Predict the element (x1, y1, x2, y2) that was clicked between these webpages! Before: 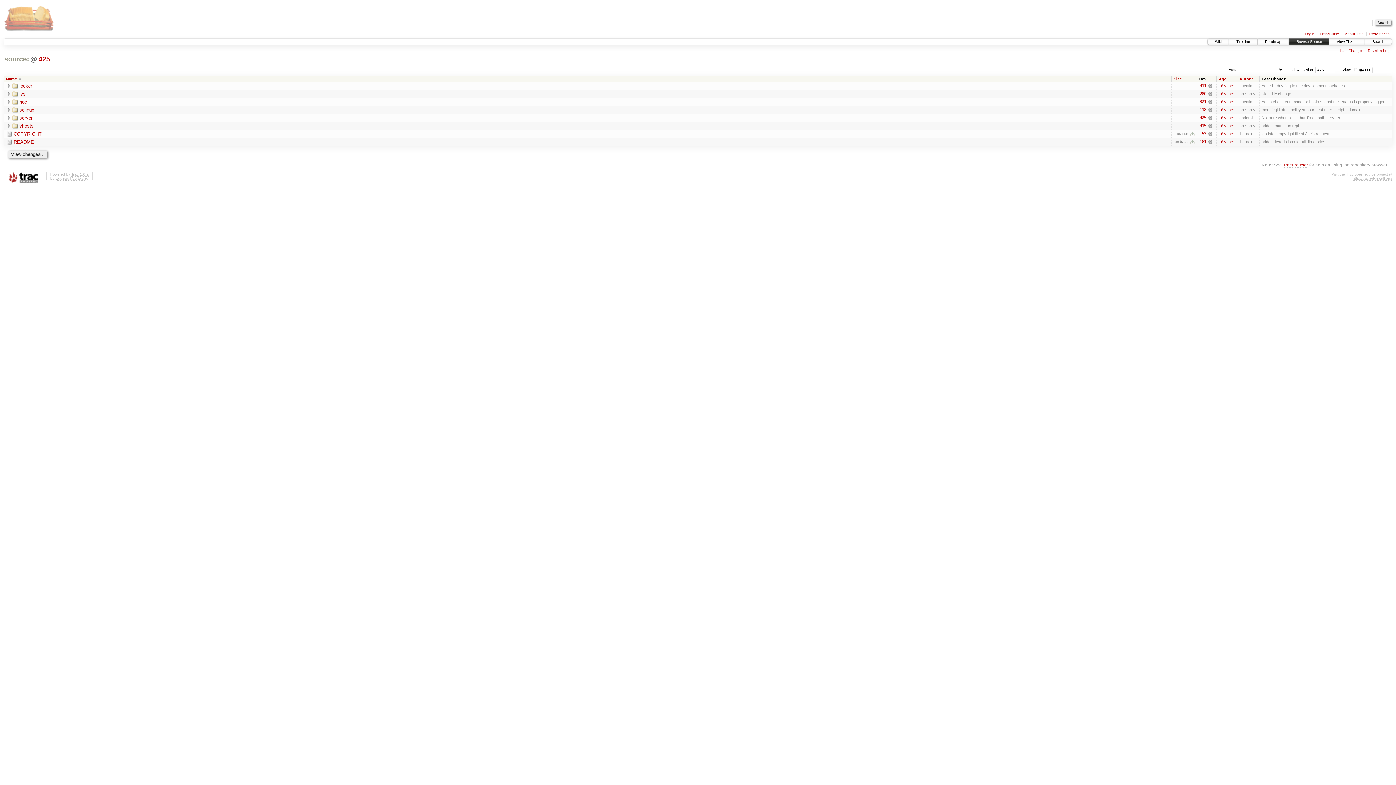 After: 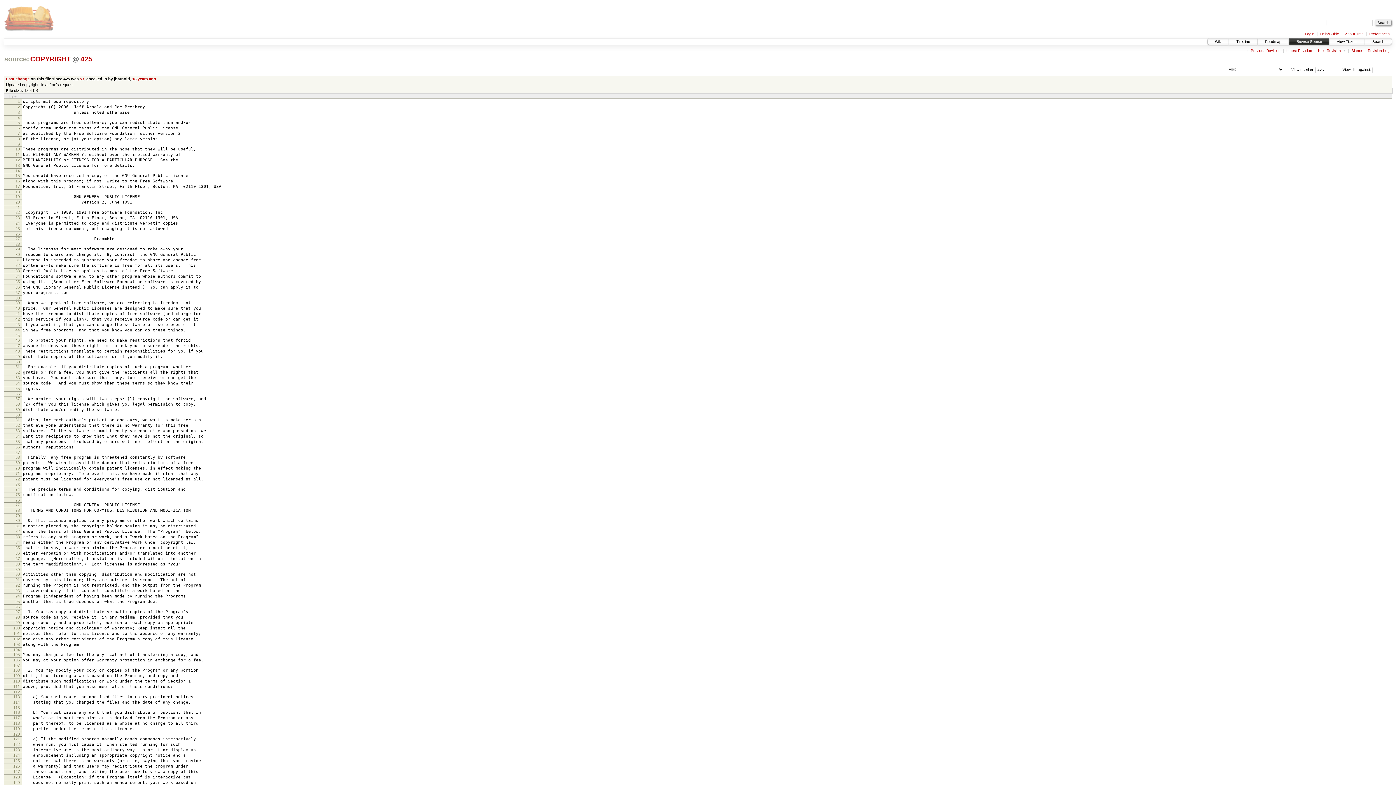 Action: bbox: (6, 131, 41, 136) label: COPYRIGHT